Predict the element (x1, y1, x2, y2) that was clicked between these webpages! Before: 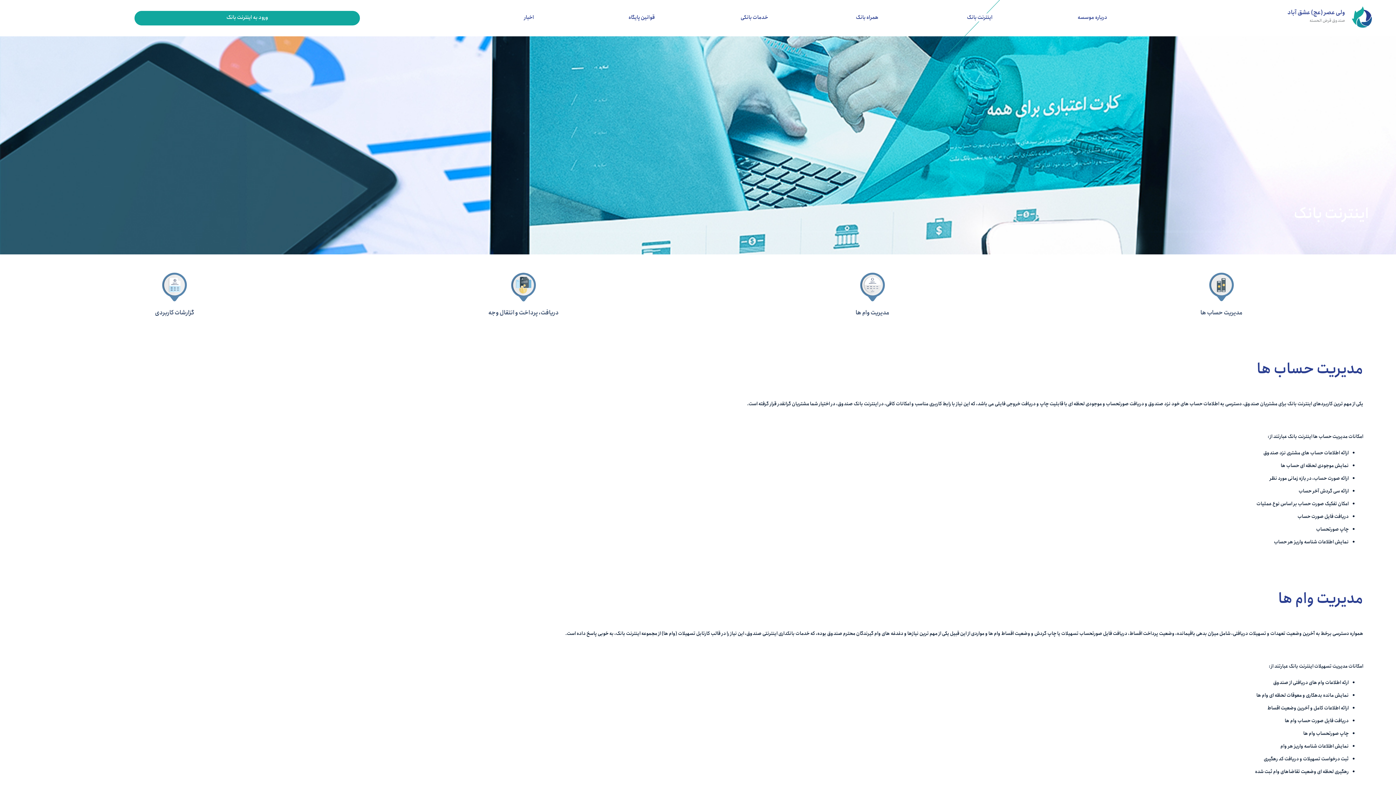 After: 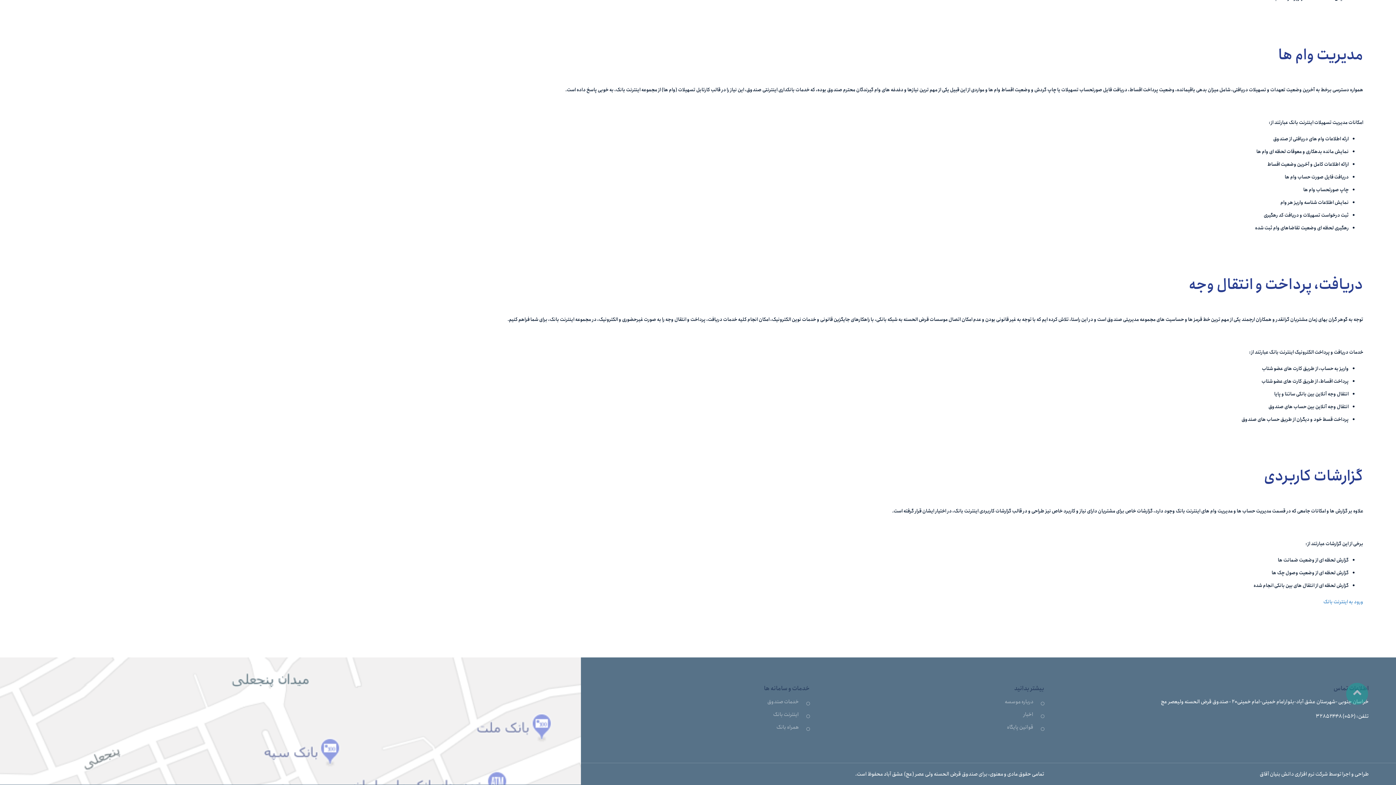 Action: bbox: (858, 272, 887, 301)